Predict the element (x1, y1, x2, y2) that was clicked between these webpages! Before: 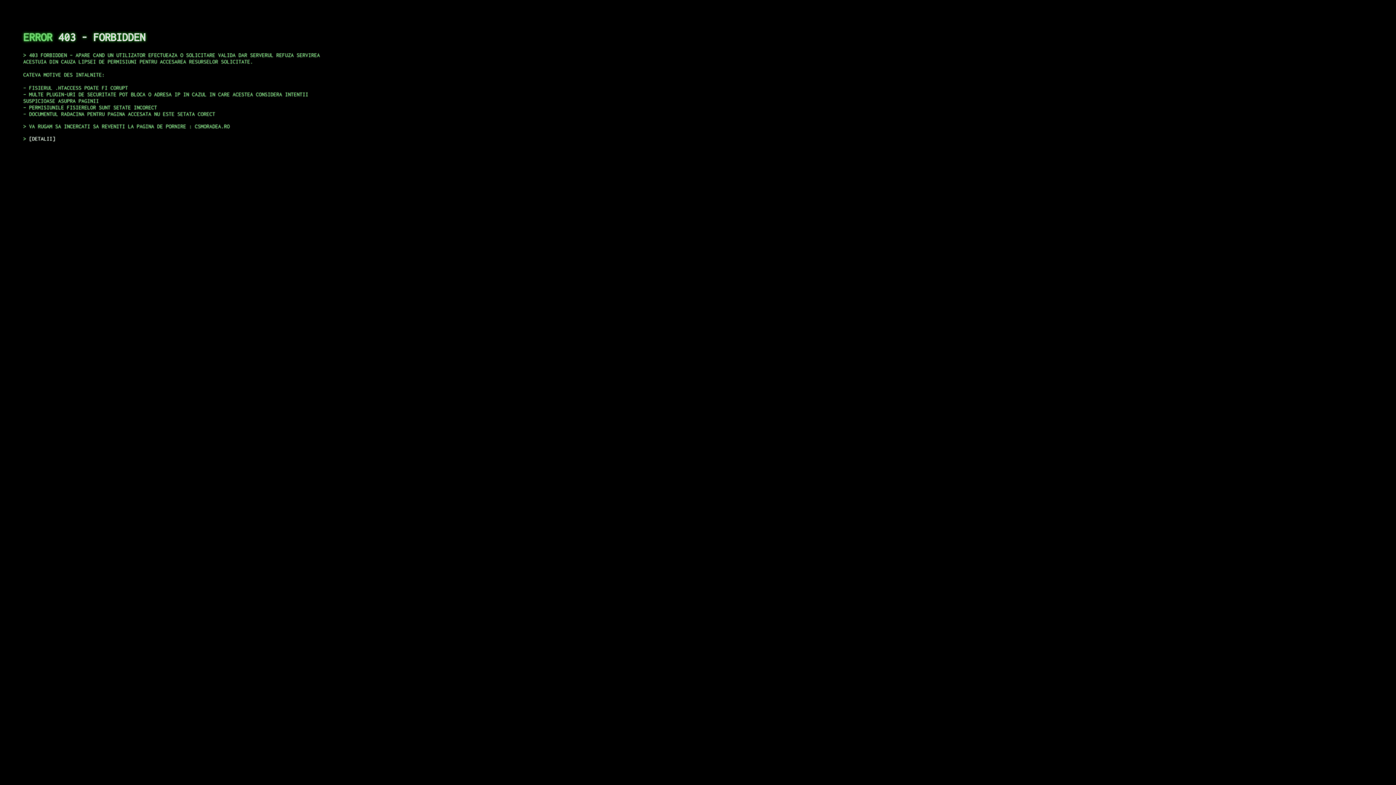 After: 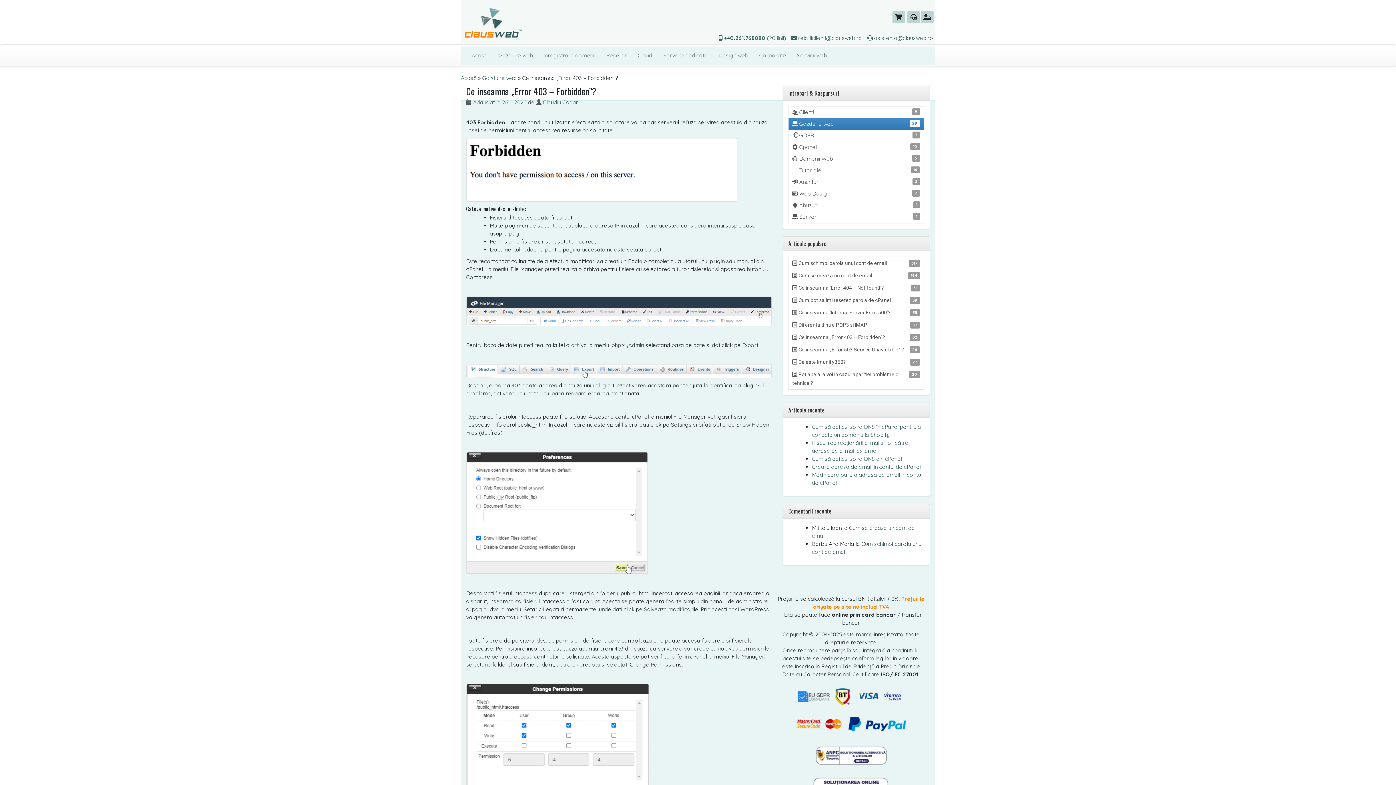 Action: bbox: (29, 135, 55, 141) label: DETALII